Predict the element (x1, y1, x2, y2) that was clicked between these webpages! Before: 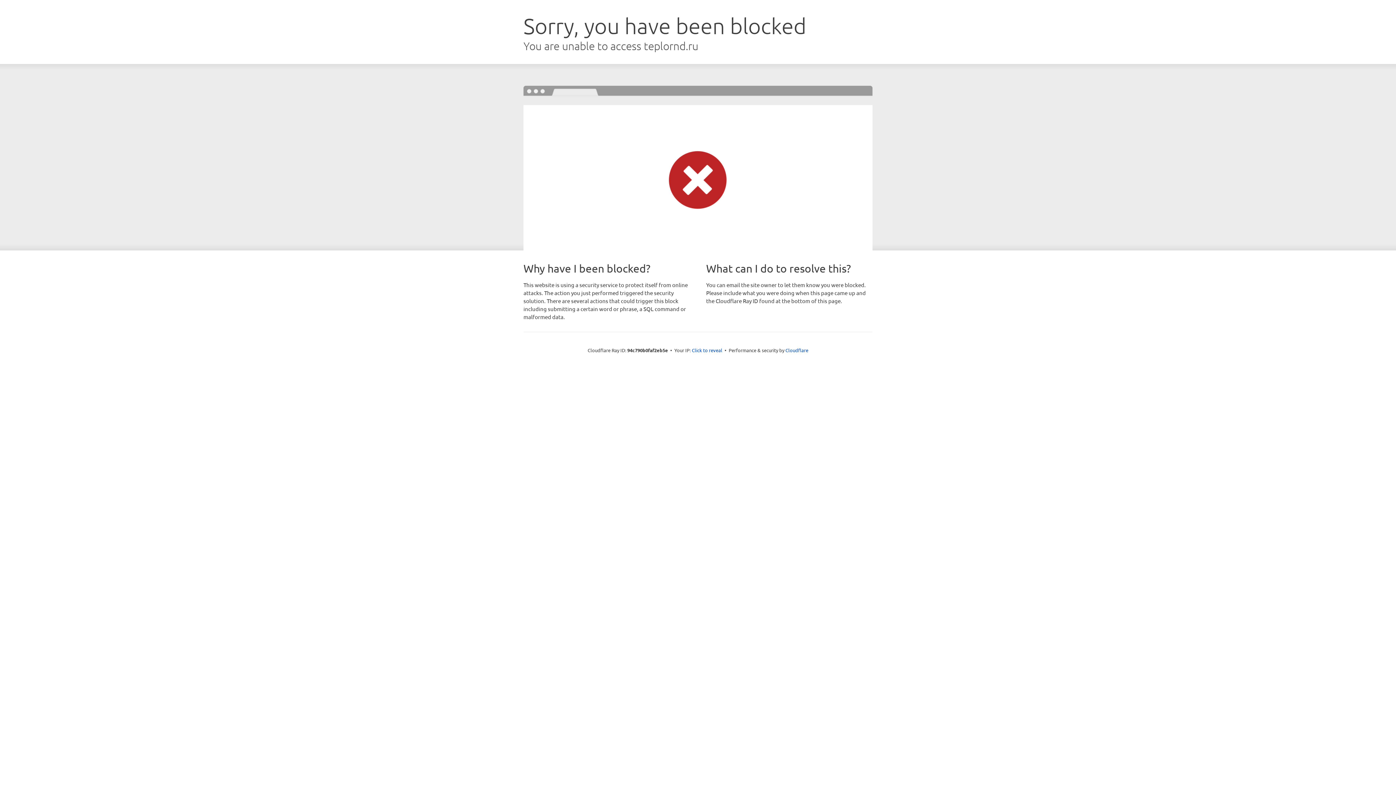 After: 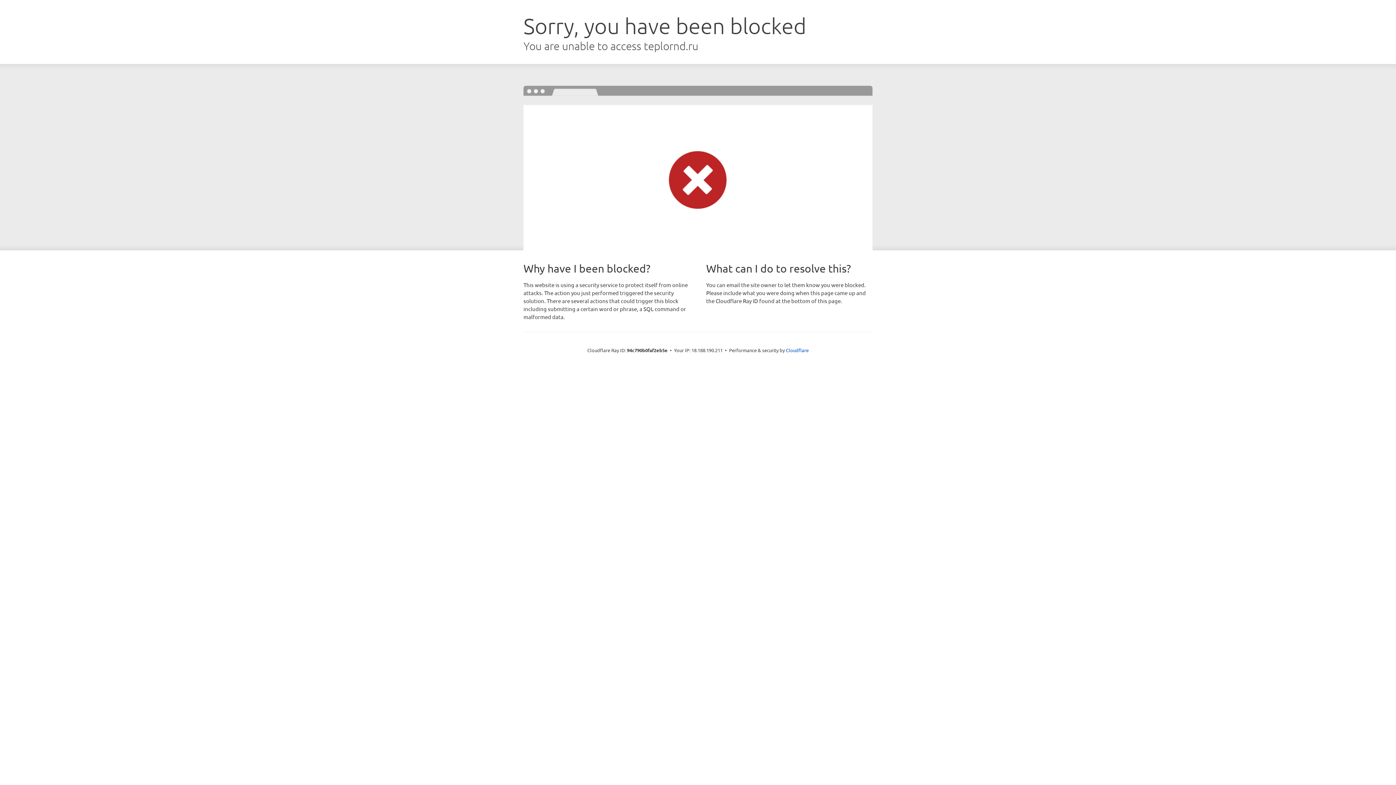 Action: bbox: (692, 346, 722, 353) label: Click to reveal